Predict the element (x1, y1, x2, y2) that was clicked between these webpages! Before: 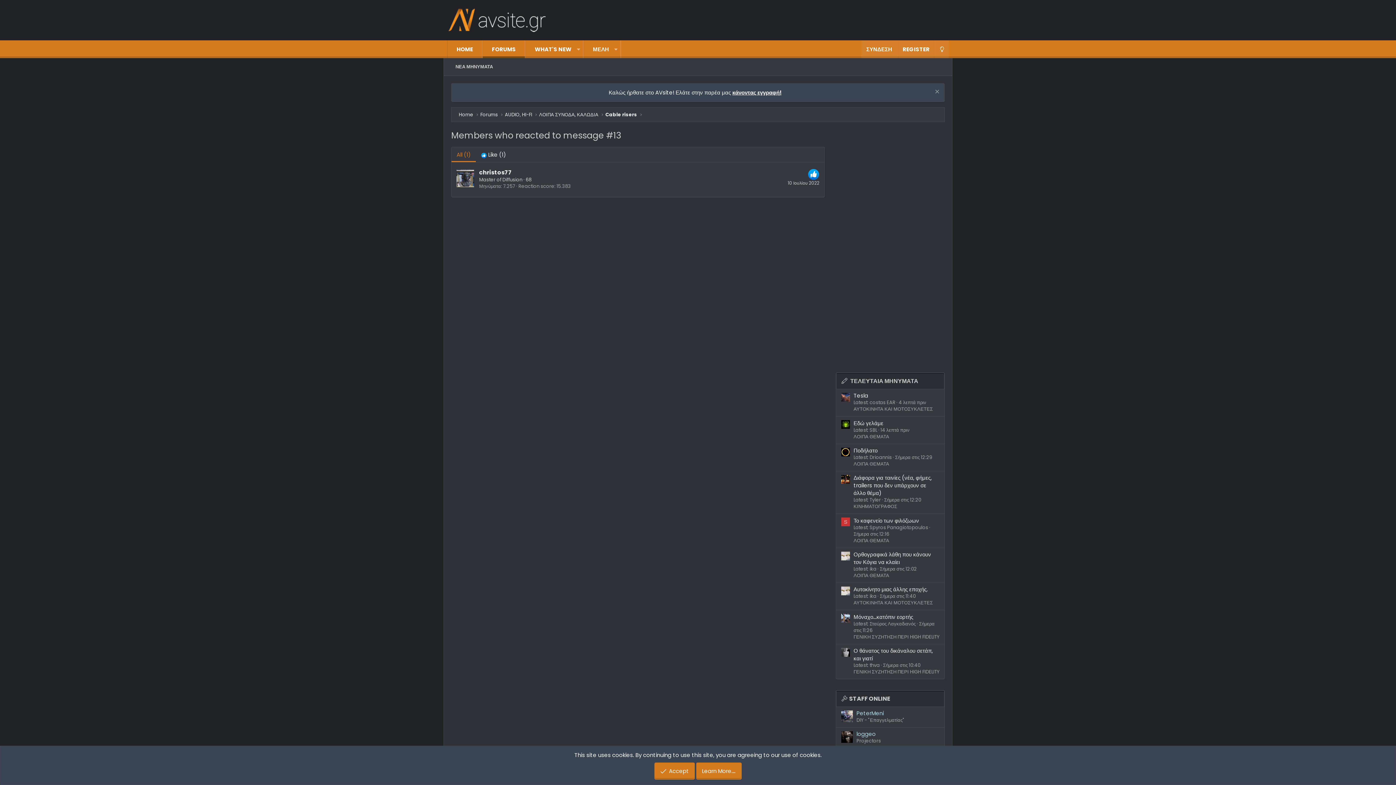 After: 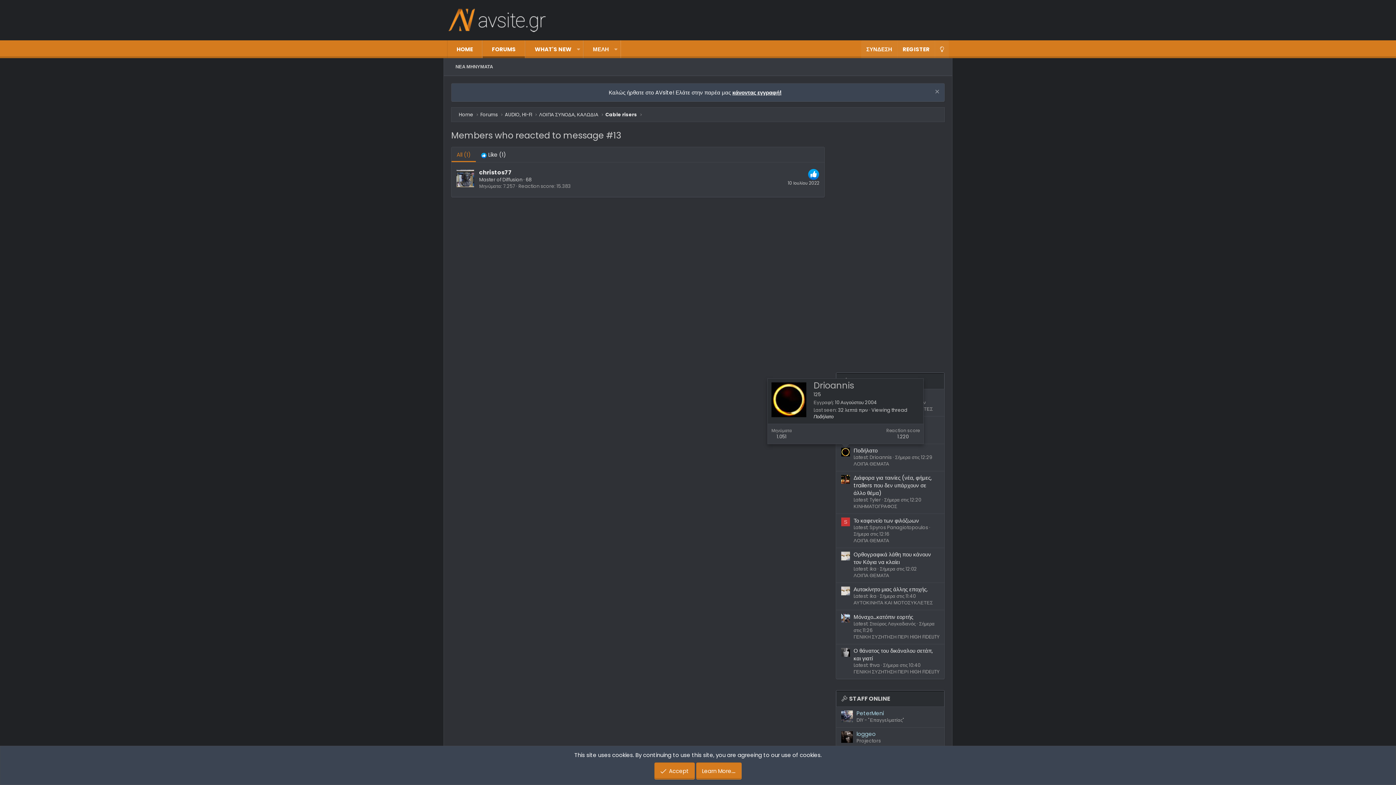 Action: bbox: (841, 447, 850, 456)